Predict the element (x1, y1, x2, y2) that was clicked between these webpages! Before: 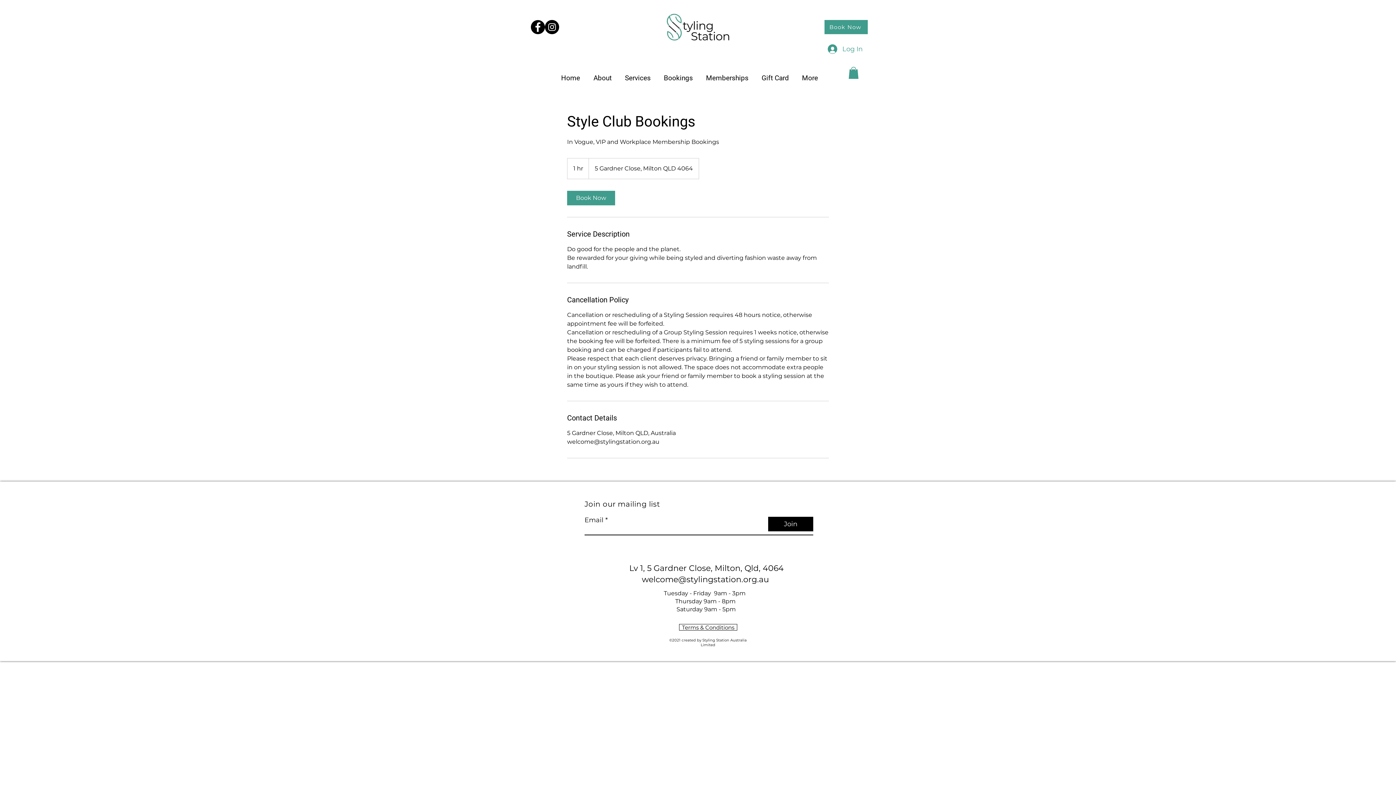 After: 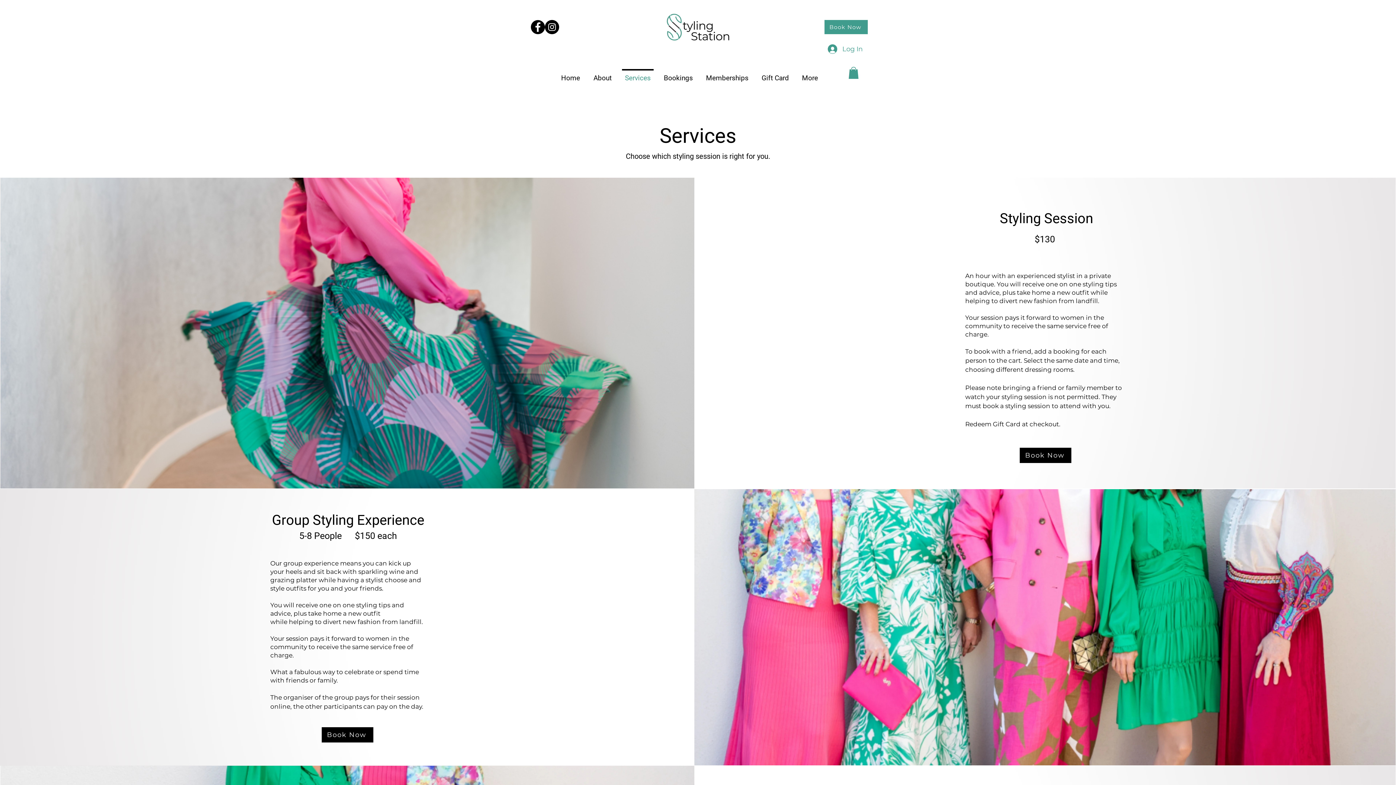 Action: label: Services bbox: (618, 69, 657, 80)